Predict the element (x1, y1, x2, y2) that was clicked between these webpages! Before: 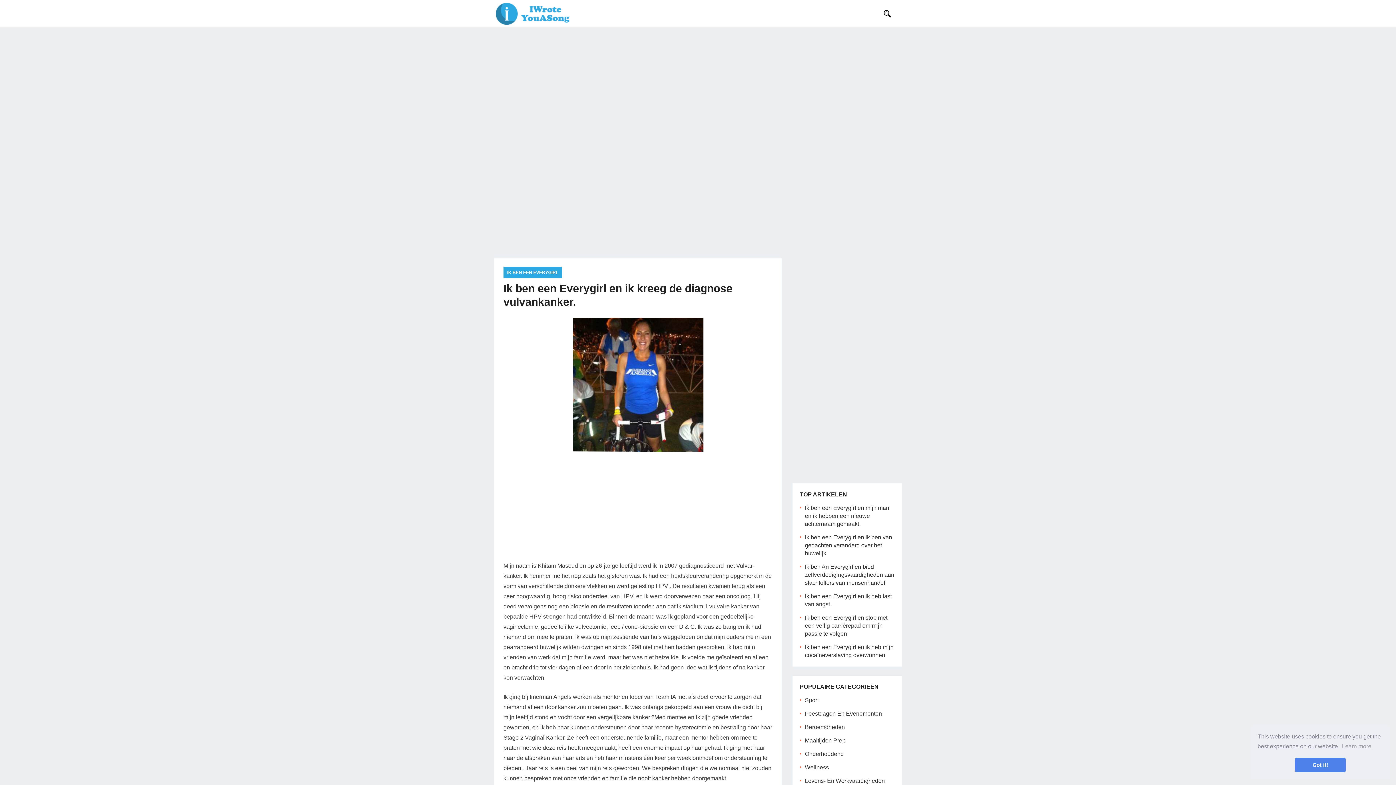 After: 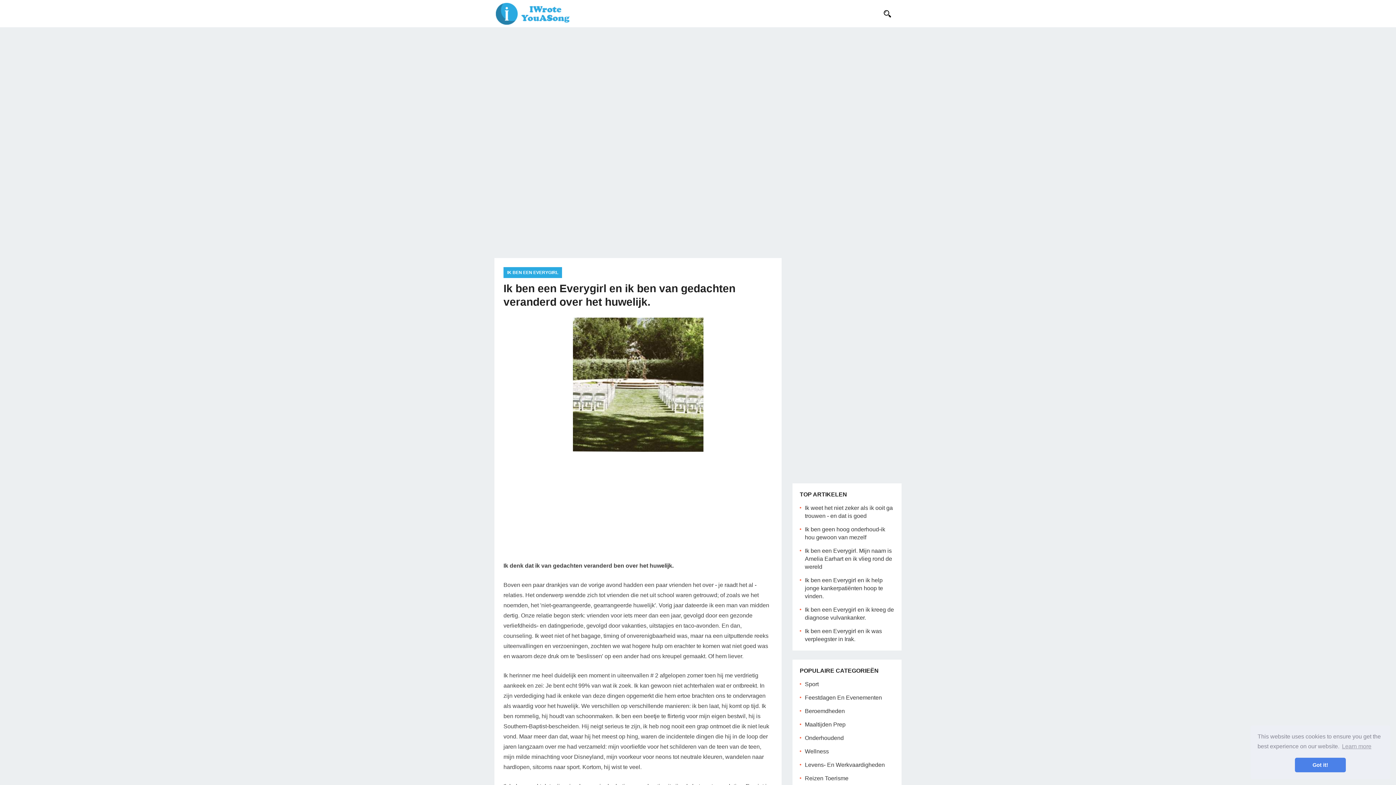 Action: label: Ik ben een Everygirl en ik ben van gedachten veranderd over het huwelijk. bbox: (805, 534, 892, 556)